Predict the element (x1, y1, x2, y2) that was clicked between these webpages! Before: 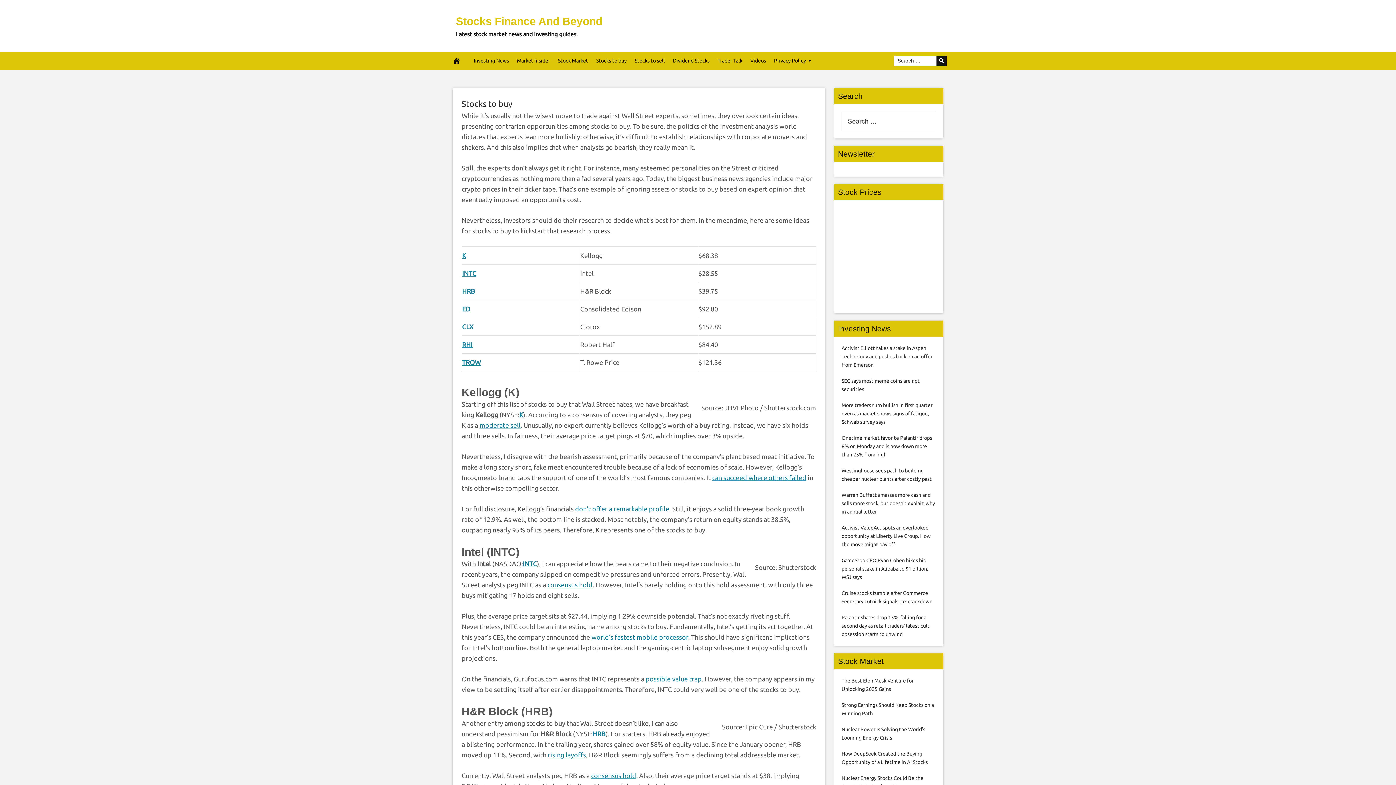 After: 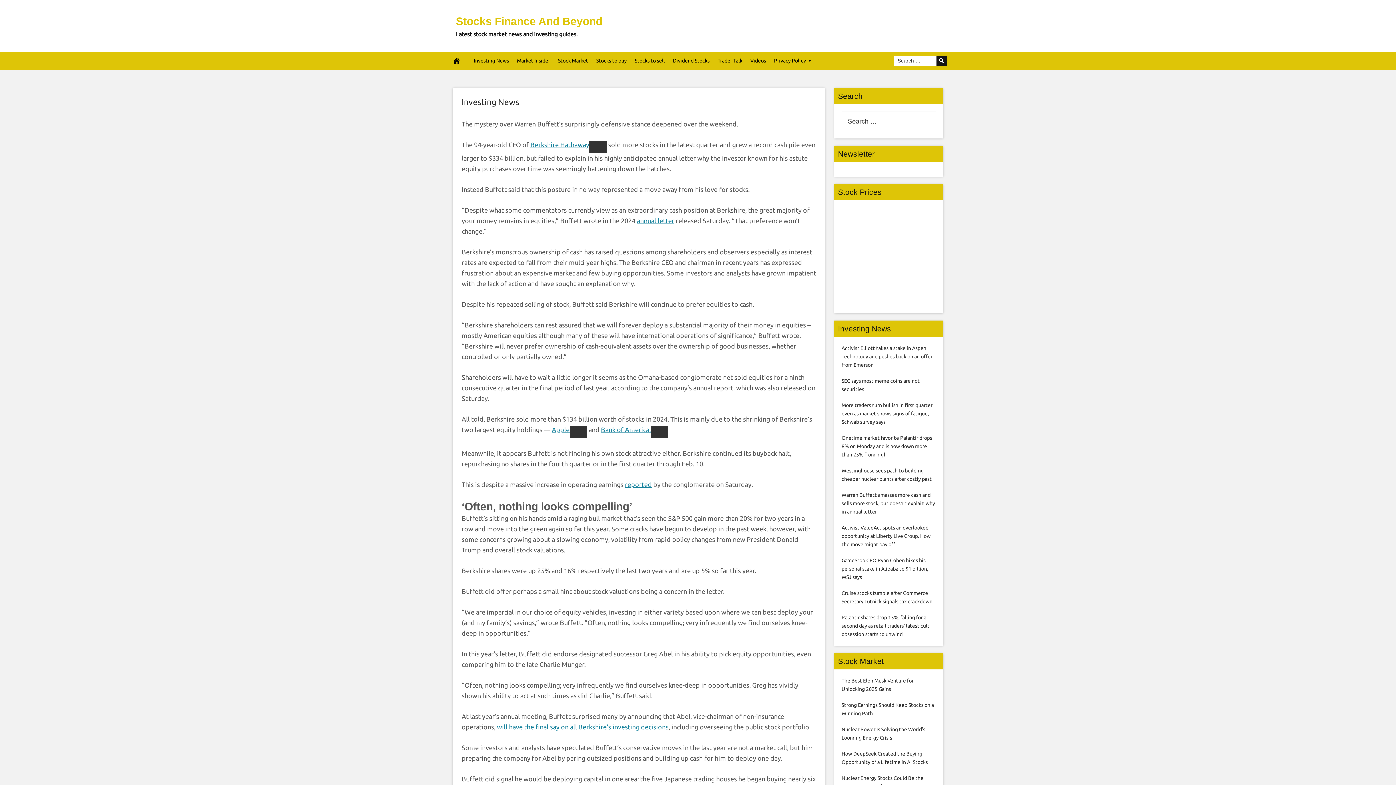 Action: label: Warren Buffett amasses more cash and sells more stock, but doesn’t explain why in annual letter bbox: (841, 492, 935, 514)